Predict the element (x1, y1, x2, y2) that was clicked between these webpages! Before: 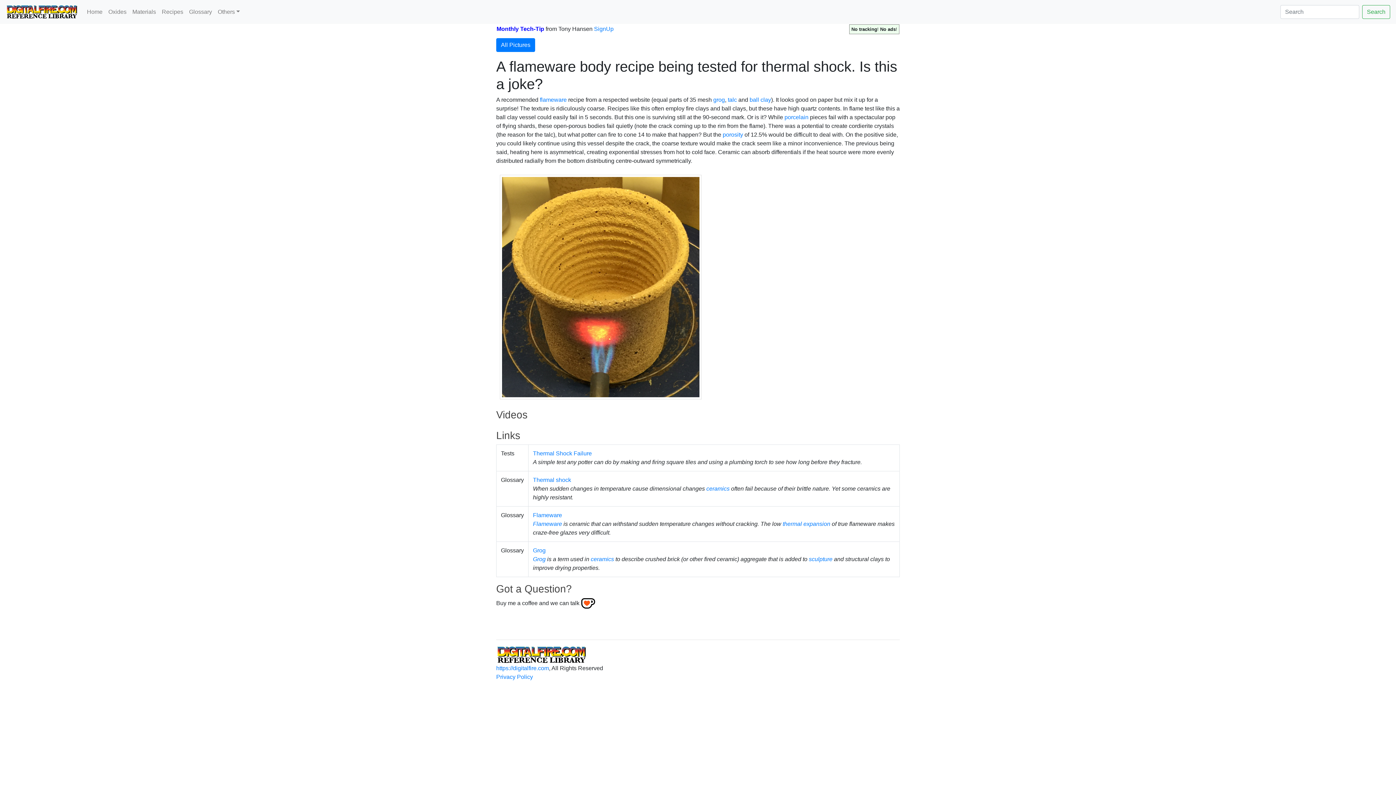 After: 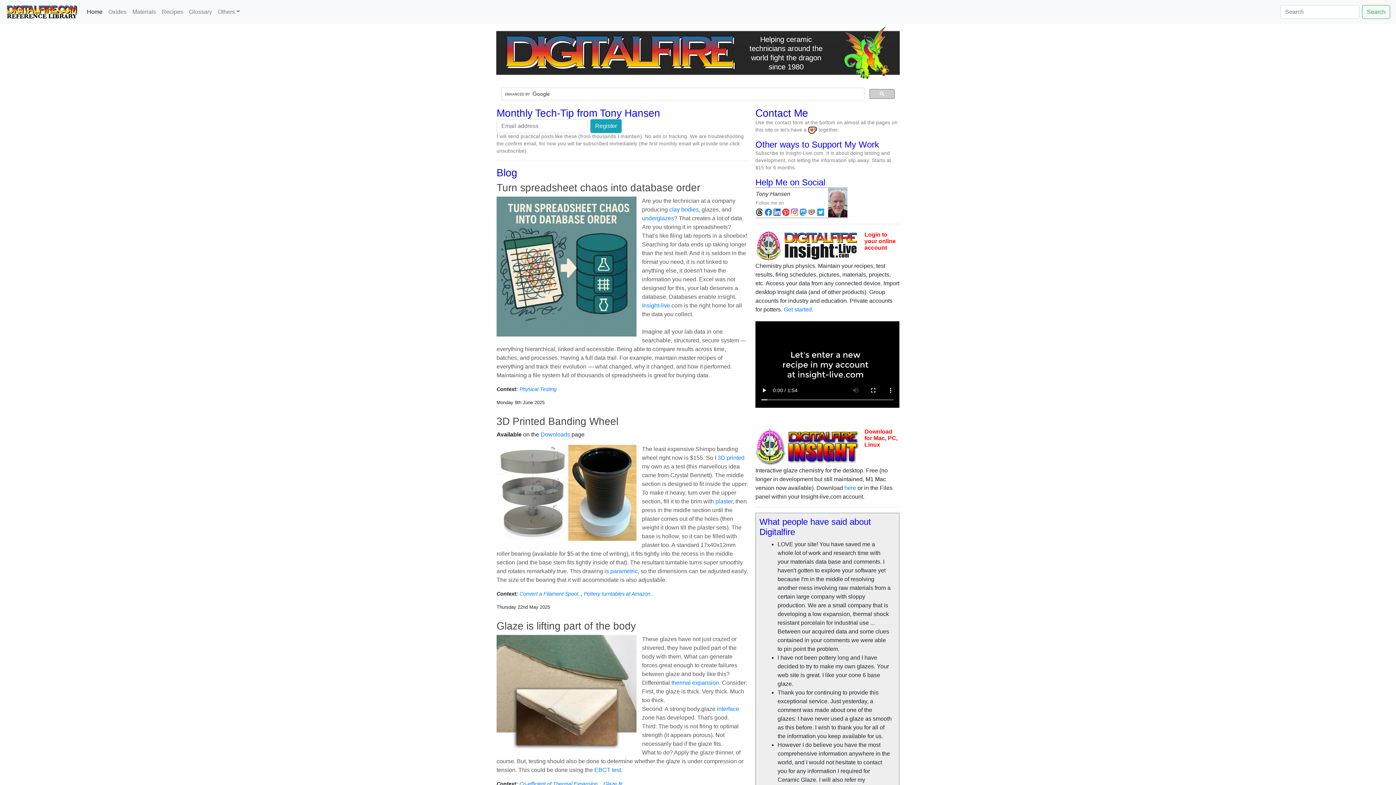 Action: label: Home bbox: (84, 4, 105, 19)